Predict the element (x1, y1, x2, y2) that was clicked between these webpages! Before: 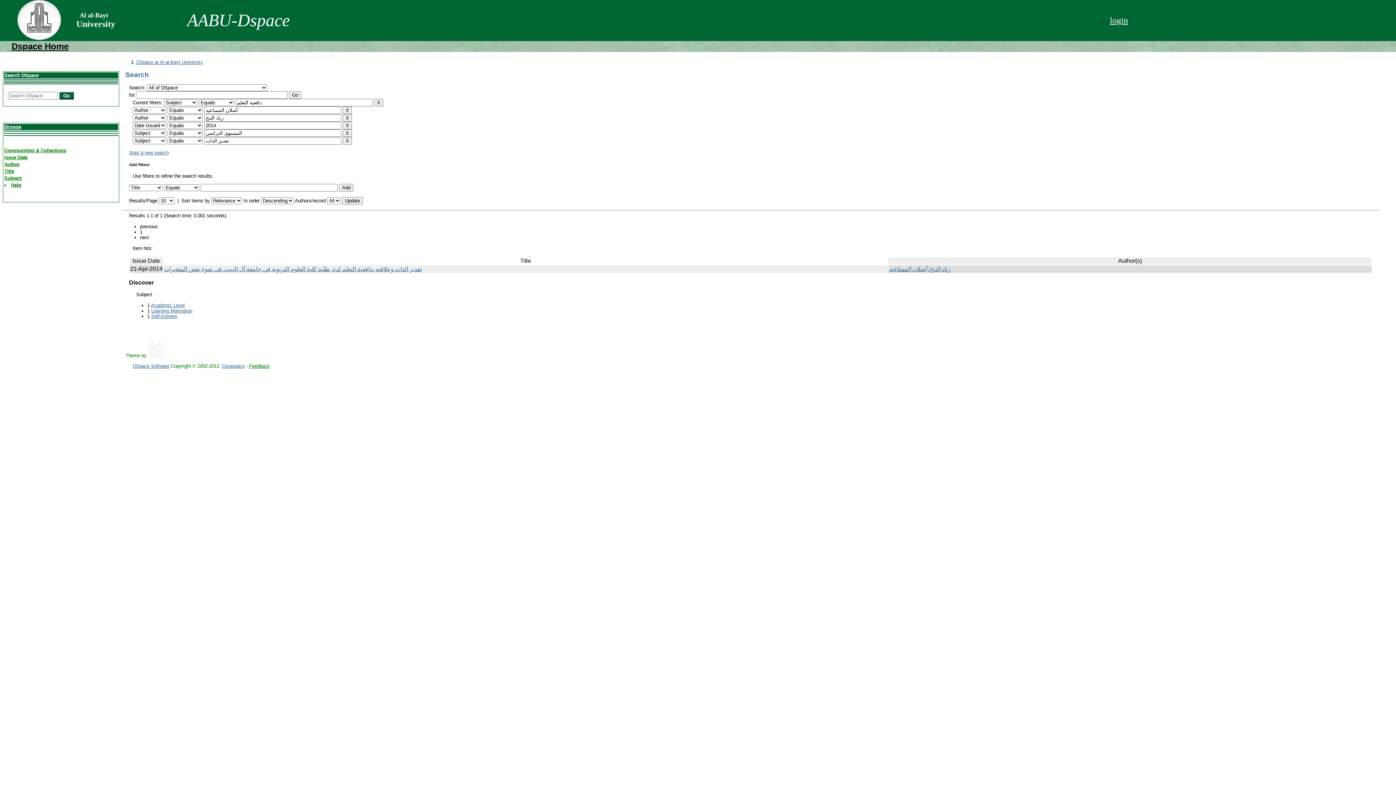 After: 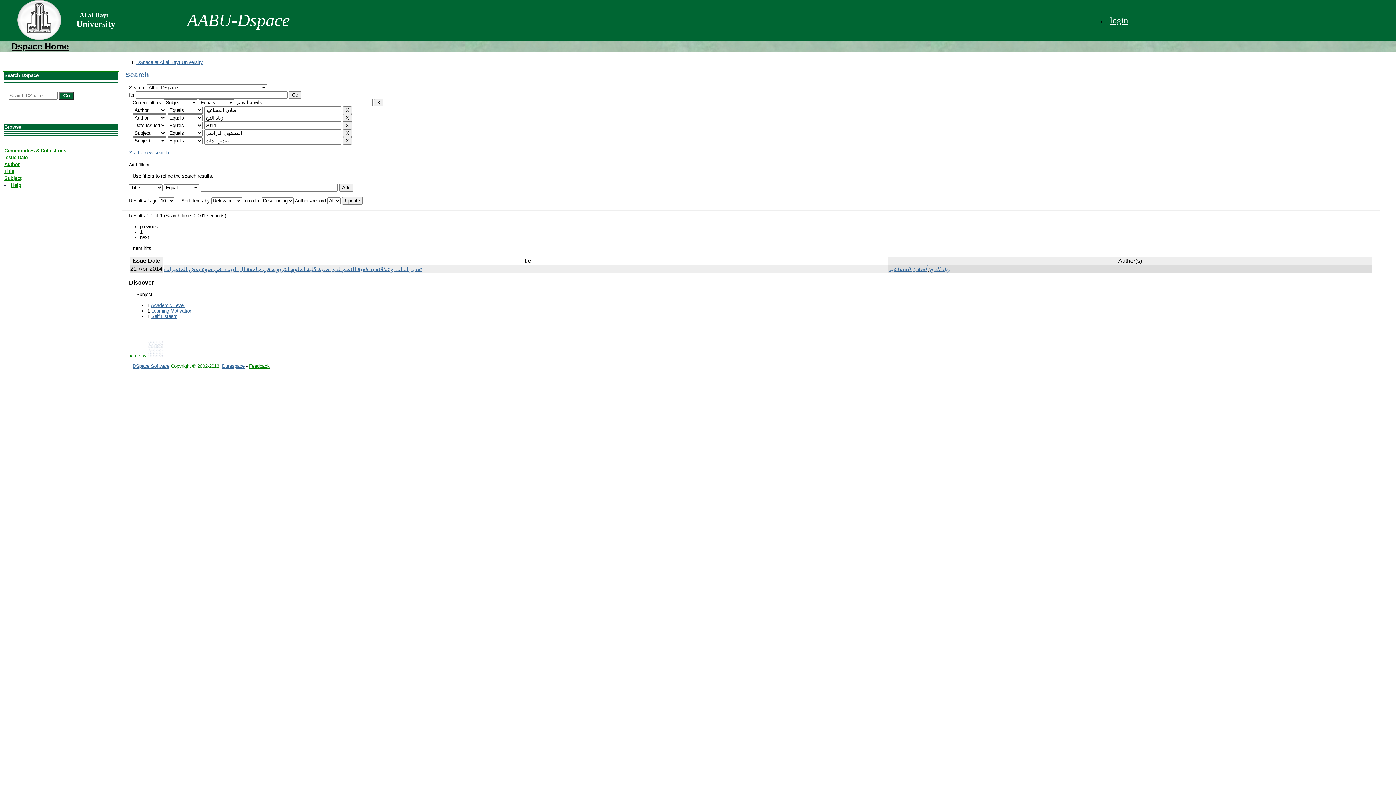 Action: label: Duraspace bbox: (222, 363, 244, 368)